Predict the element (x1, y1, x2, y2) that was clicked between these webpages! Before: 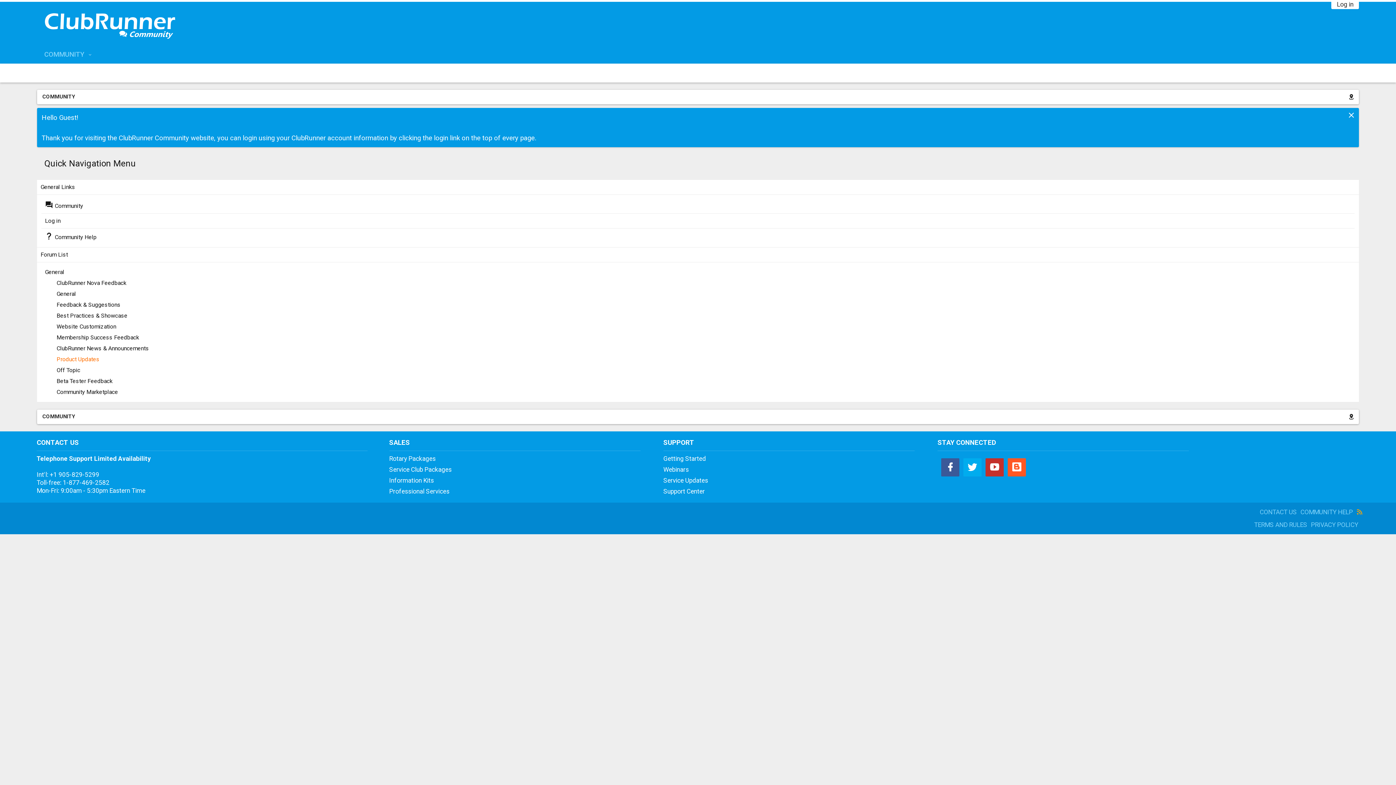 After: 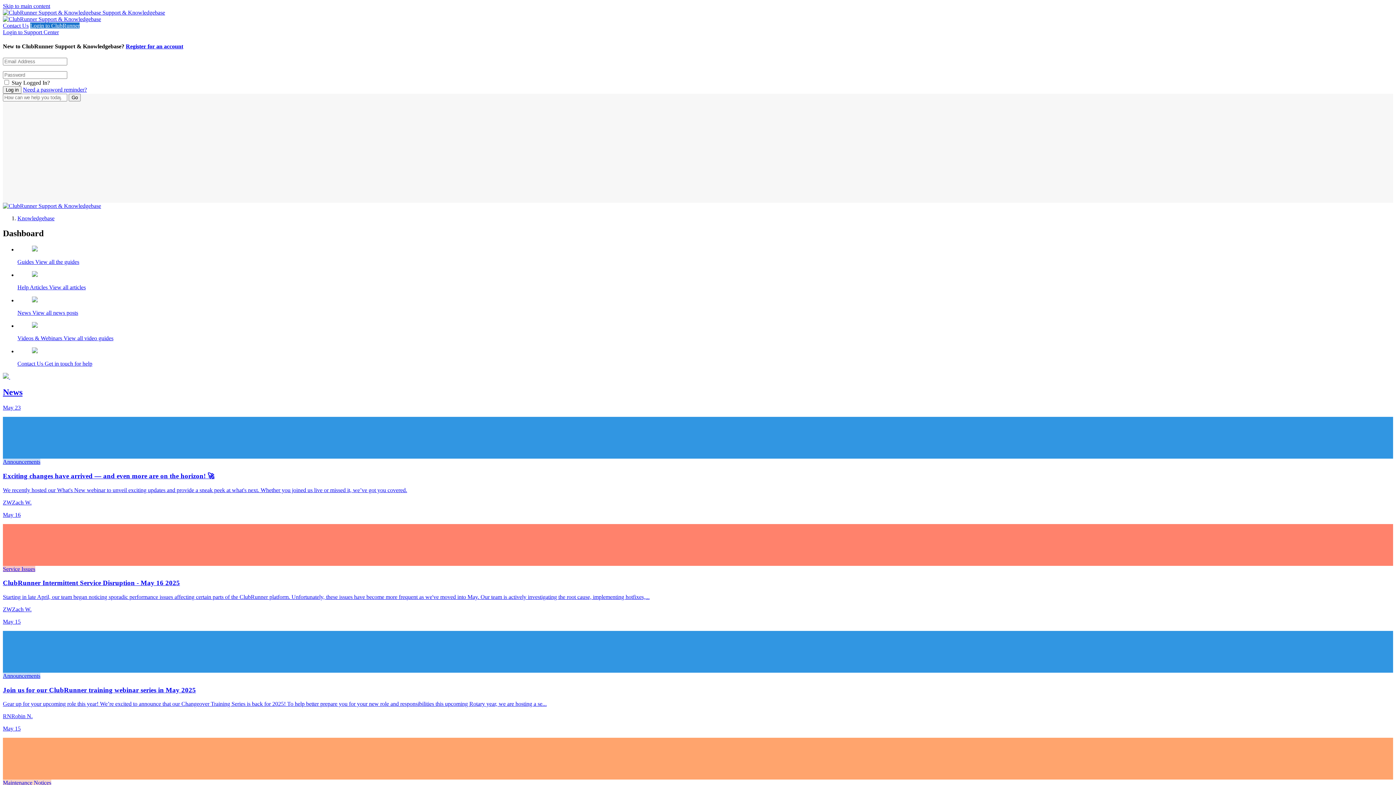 Action: bbox: (663, 488, 704, 495) label: Support Center